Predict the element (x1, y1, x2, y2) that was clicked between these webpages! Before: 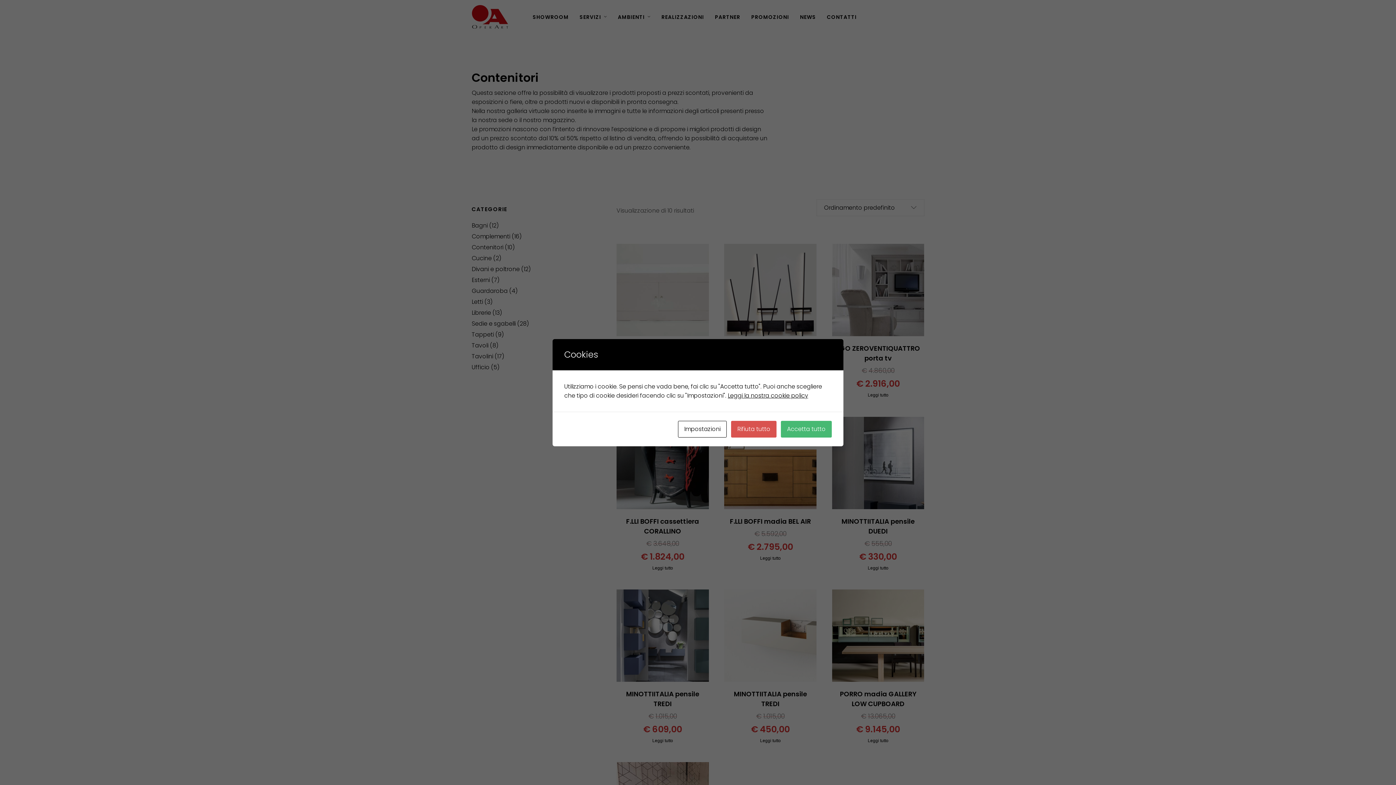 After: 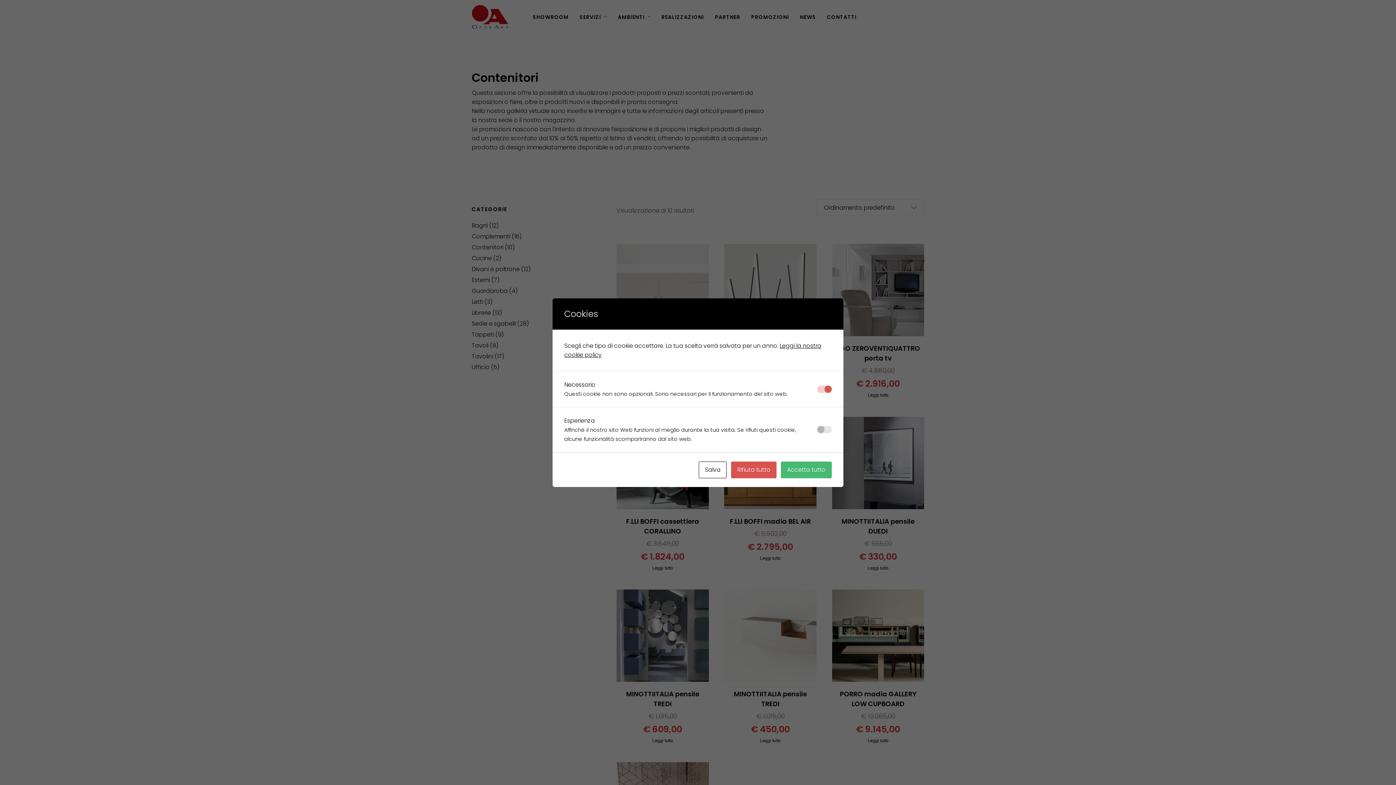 Action: label: Impostazioni bbox: (678, 420, 726, 437)